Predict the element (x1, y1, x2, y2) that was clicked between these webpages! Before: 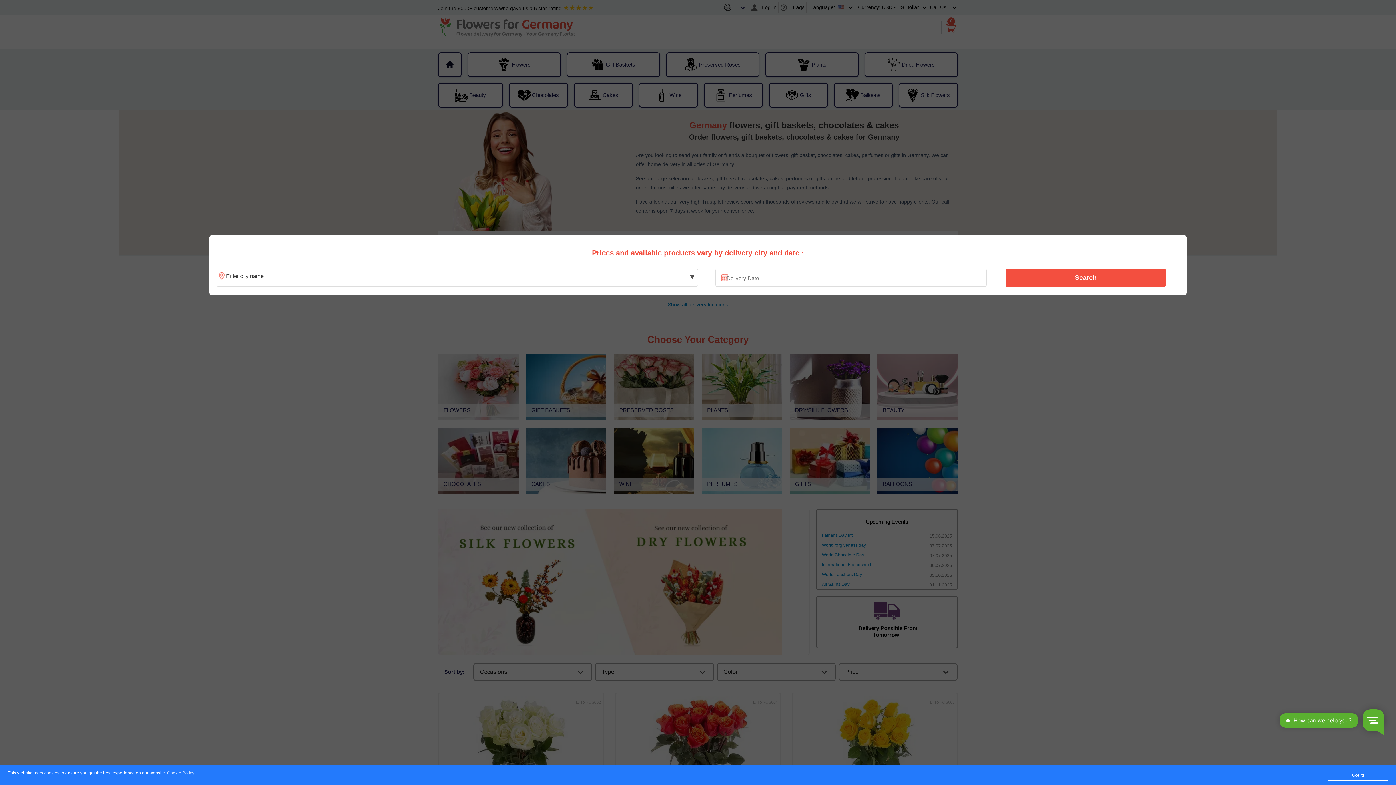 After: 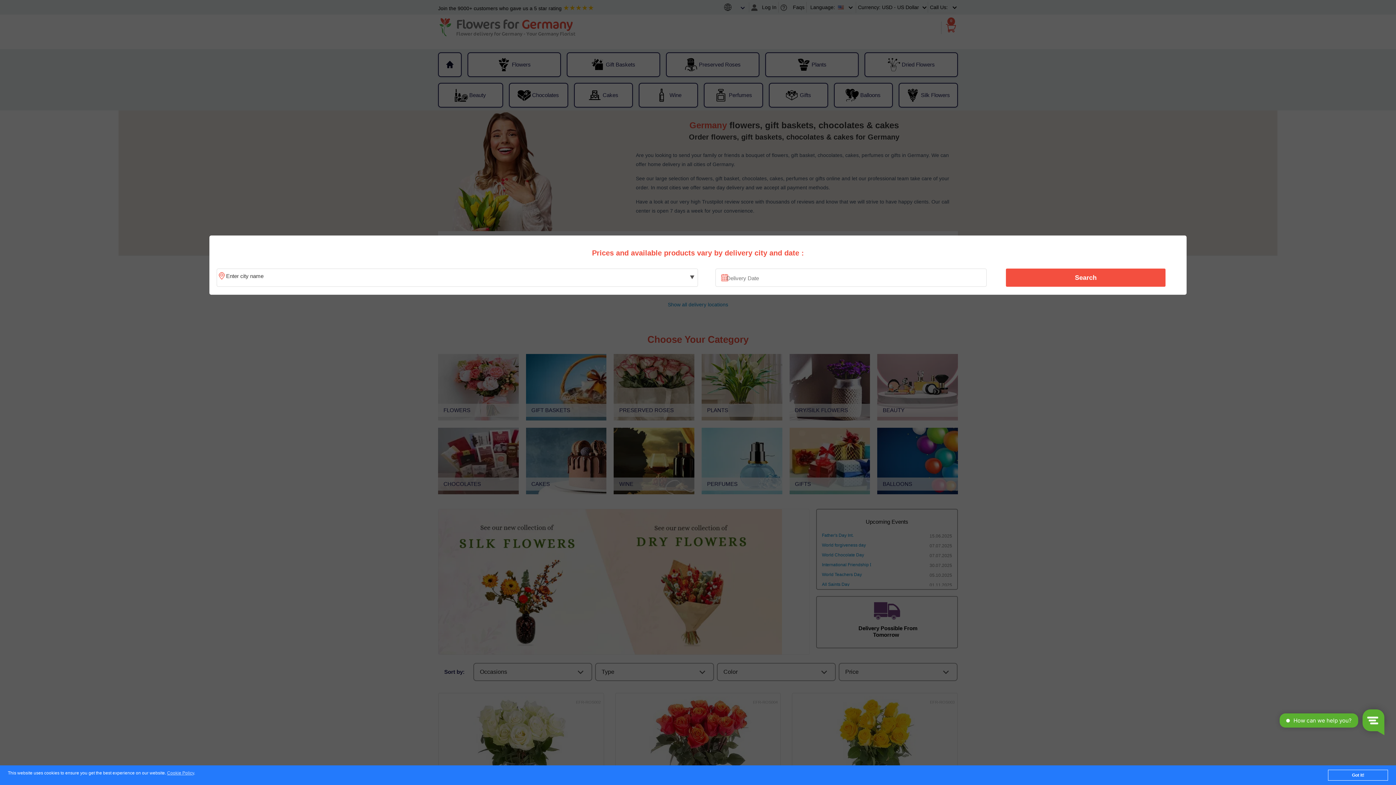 Action: label: Search bbox: (1010, 270, 1161, 285)